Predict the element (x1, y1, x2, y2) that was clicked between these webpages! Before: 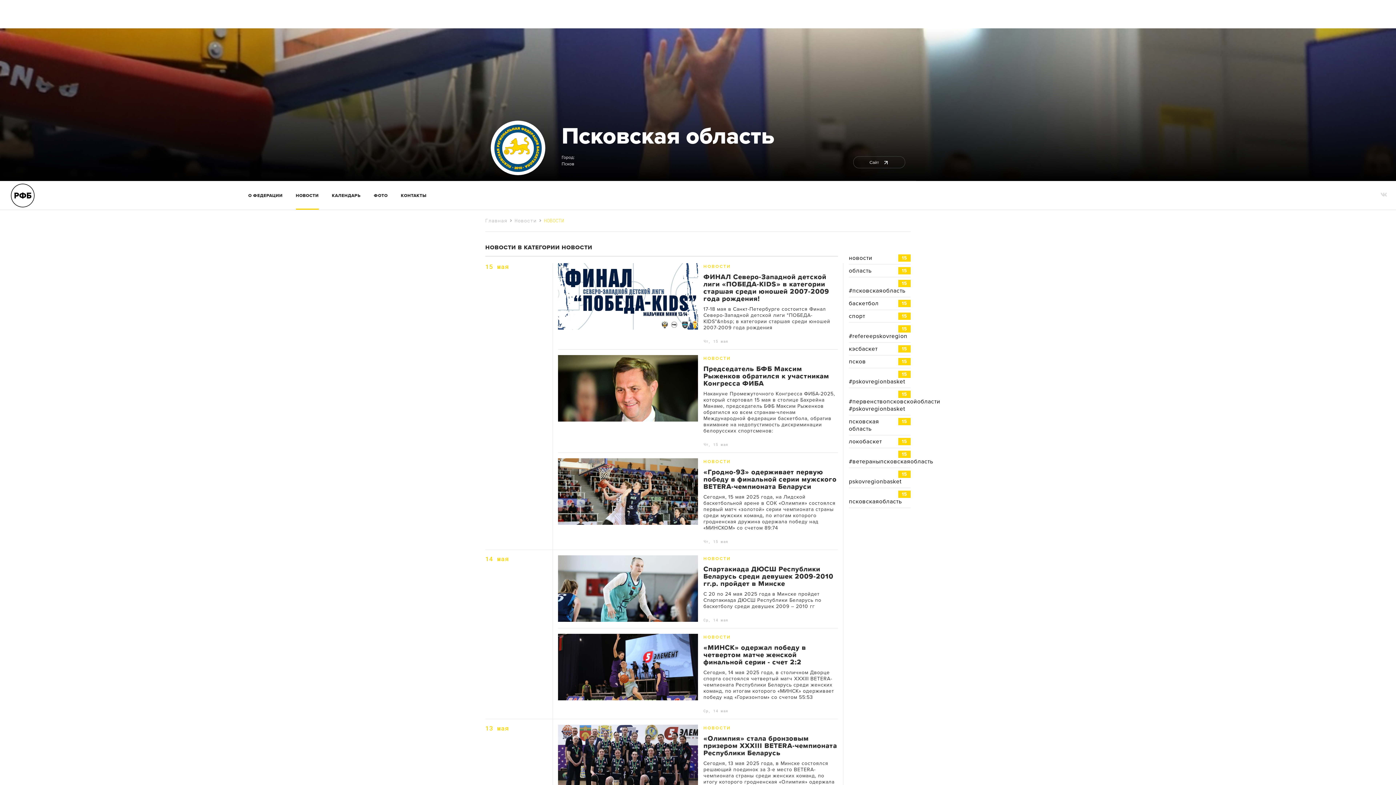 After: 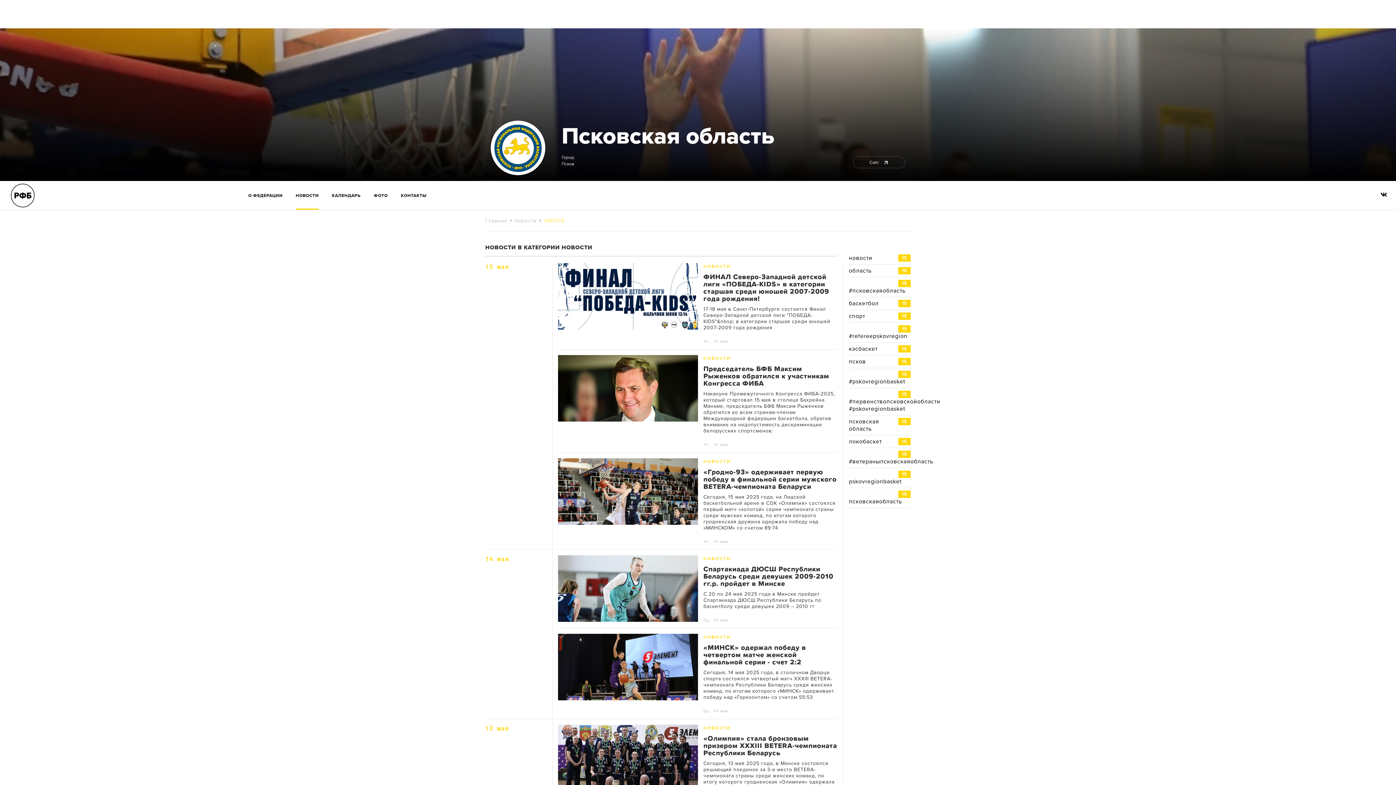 Action: bbox: (1380, 192, 1385, 197)